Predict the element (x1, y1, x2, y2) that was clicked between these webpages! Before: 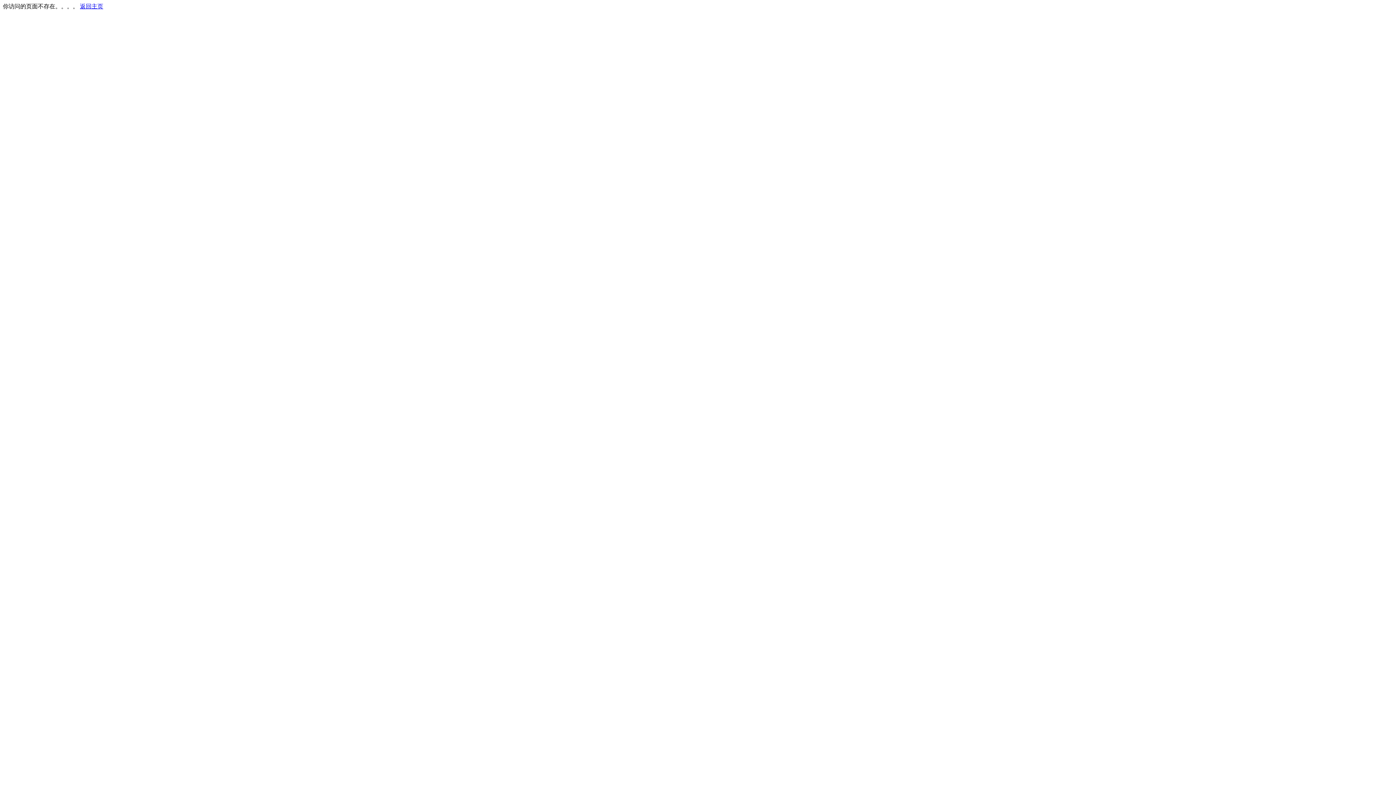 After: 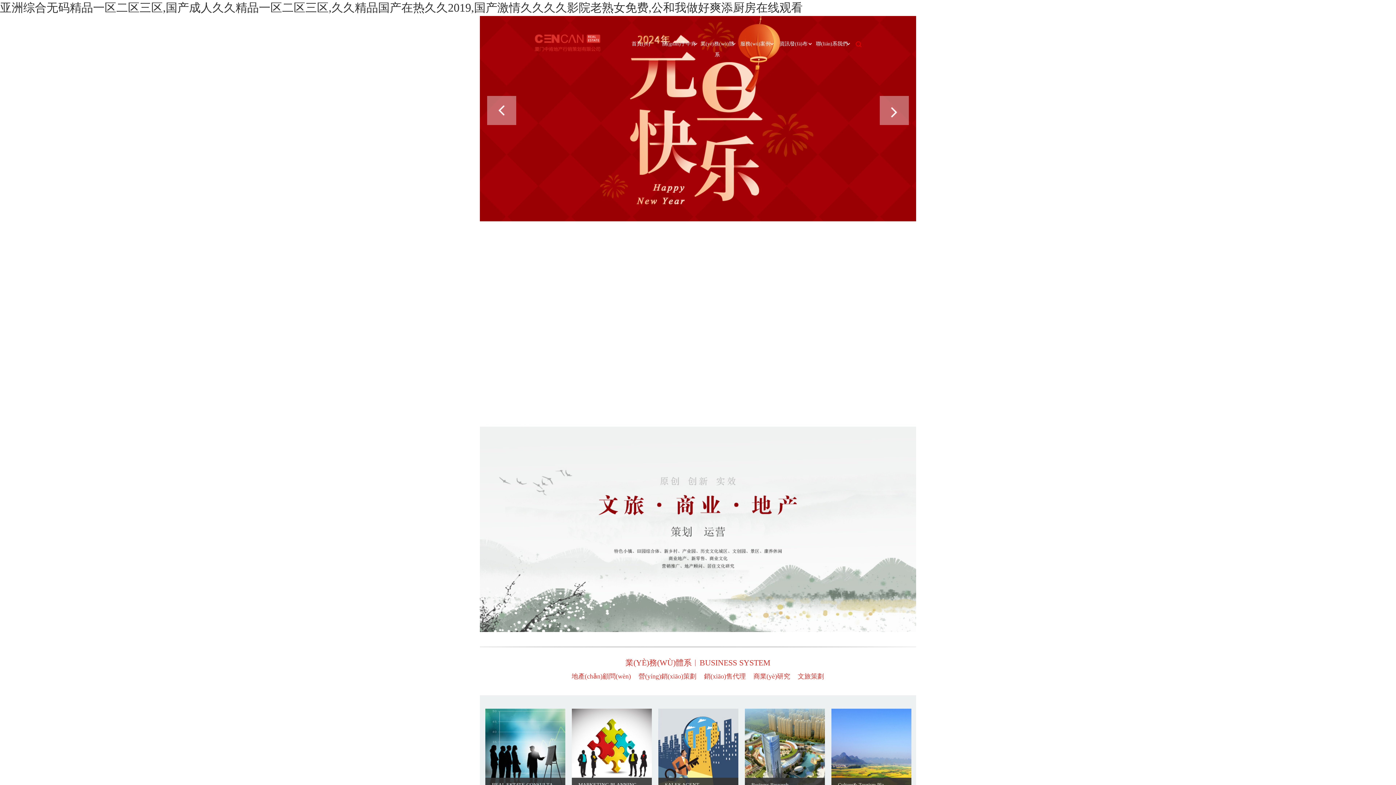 Action: label: 返回主页 bbox: (80, 3, 103, 9)